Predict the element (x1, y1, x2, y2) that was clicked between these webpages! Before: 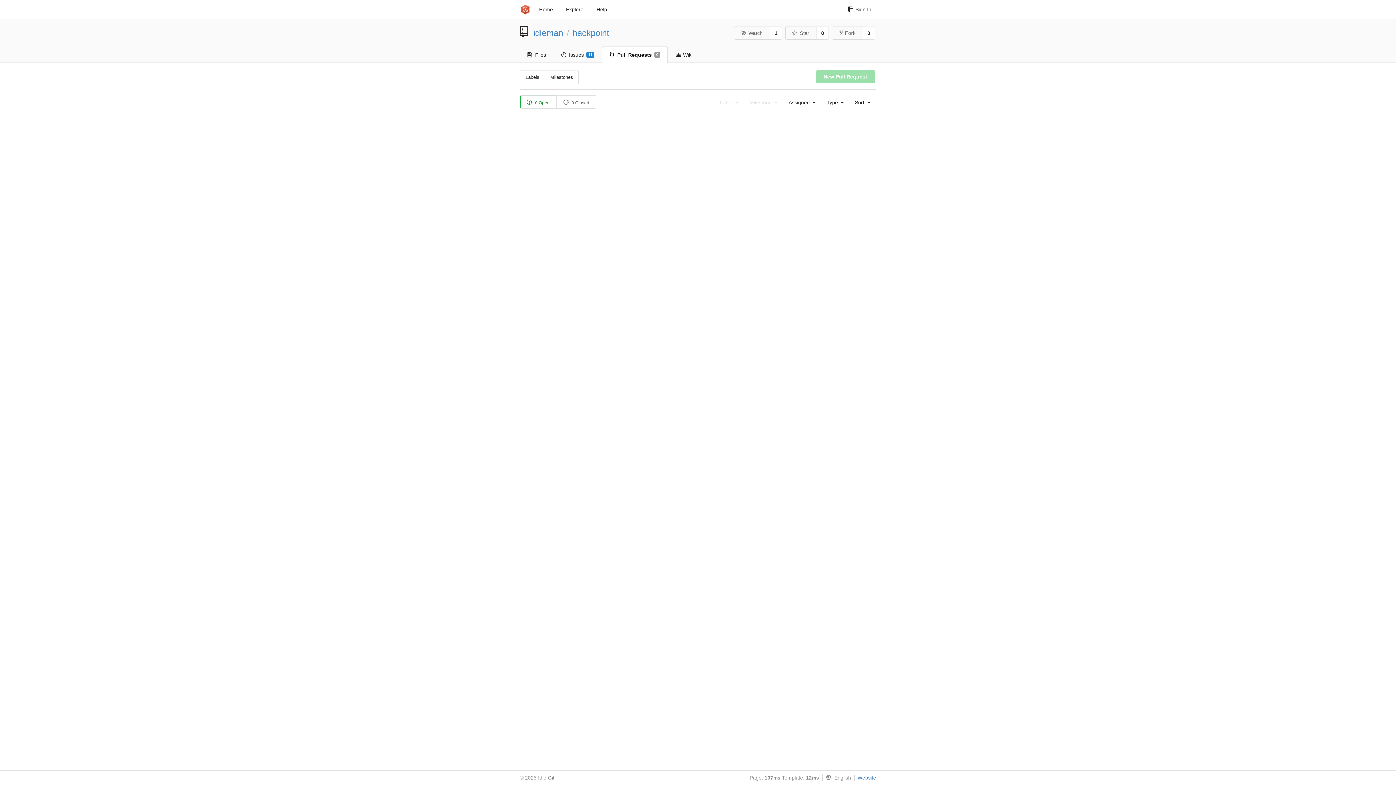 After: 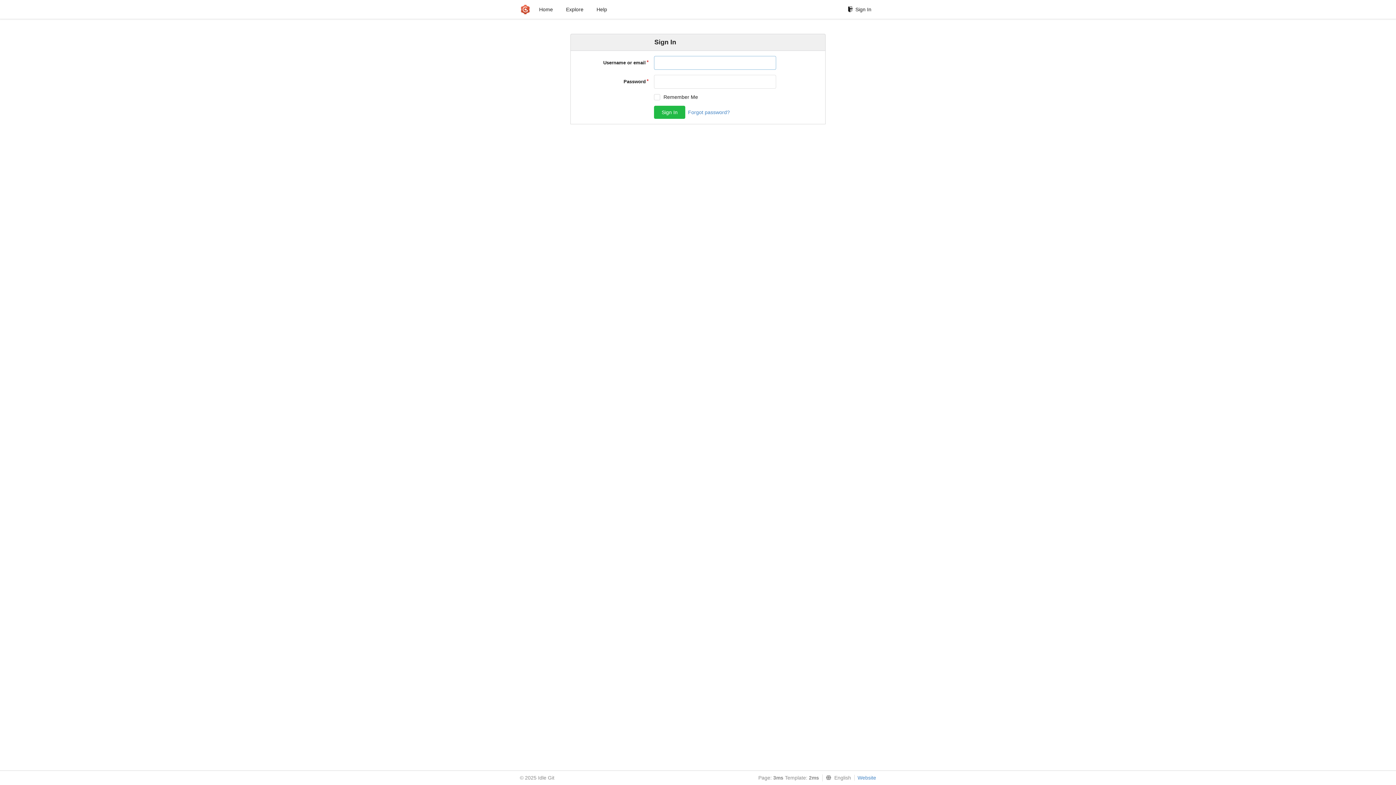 Action: label: Fork bbox: (832, 26, 863, 39)